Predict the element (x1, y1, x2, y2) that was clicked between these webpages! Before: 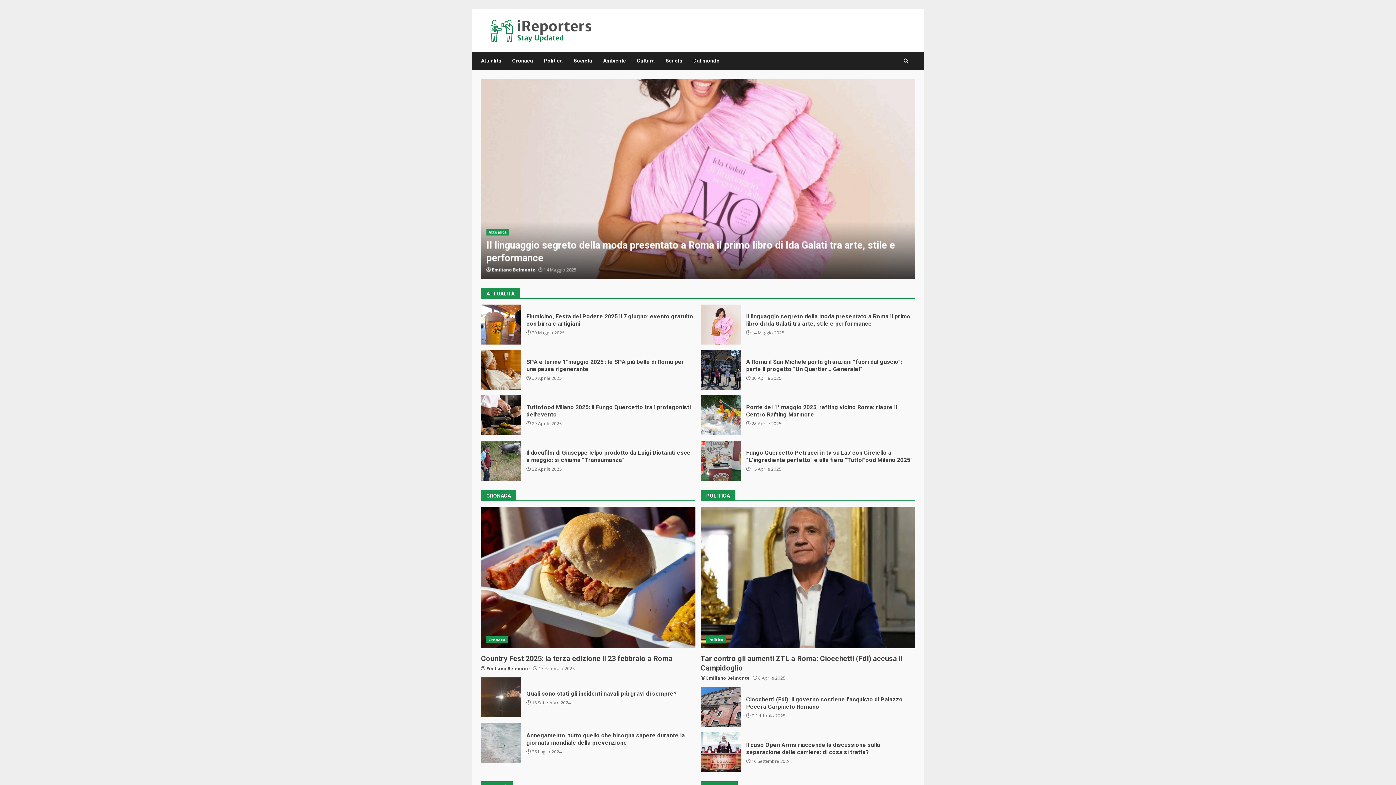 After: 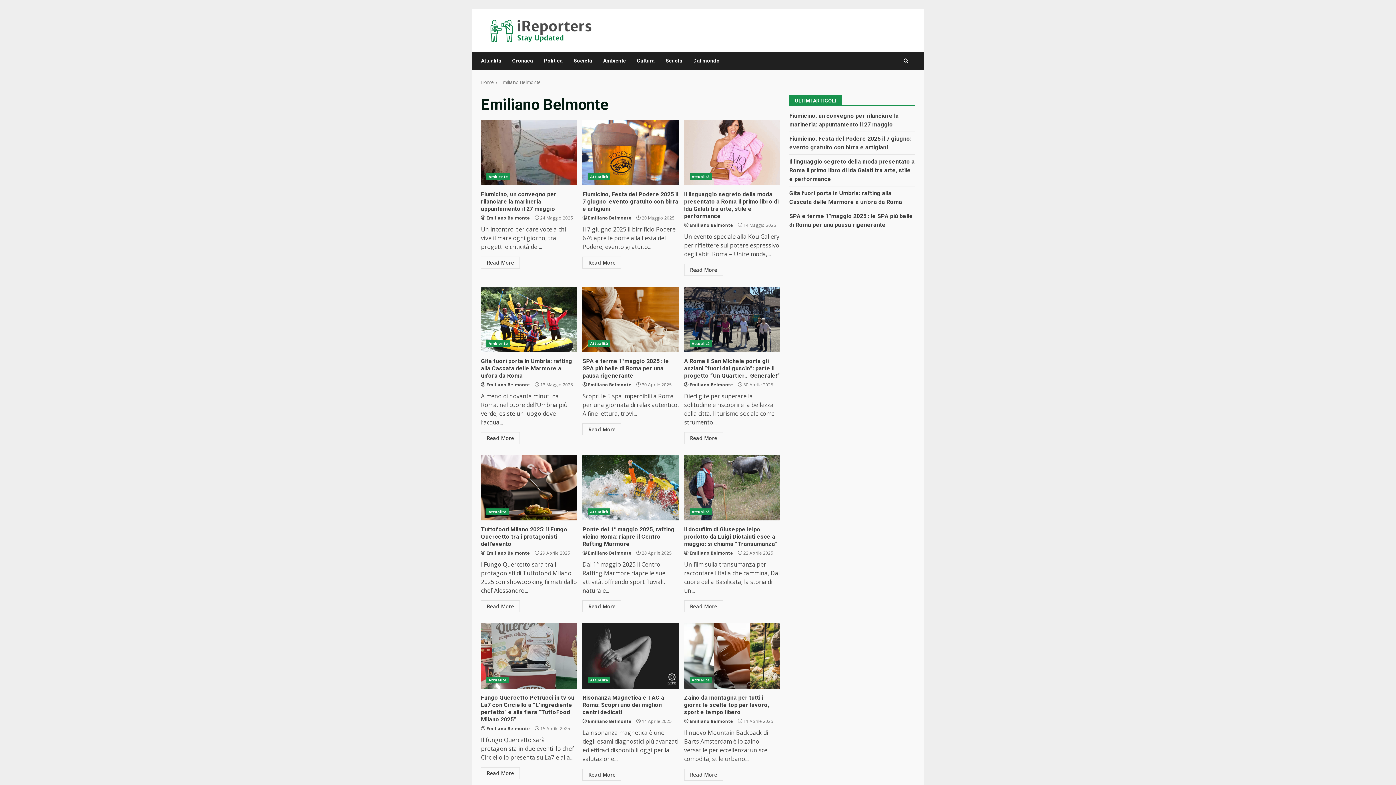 Action: bbox: (706, 675, 750, 681) label: Emiliano Belmonte